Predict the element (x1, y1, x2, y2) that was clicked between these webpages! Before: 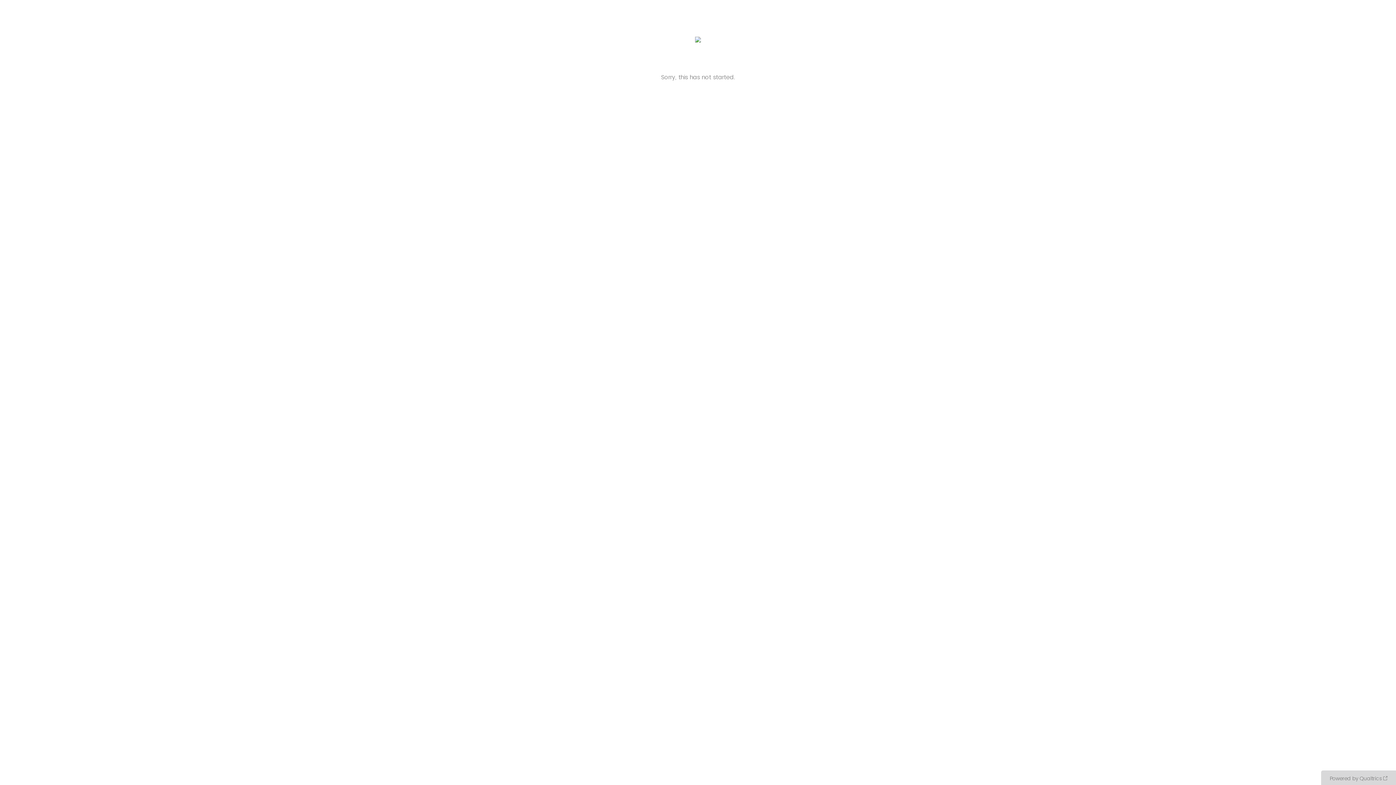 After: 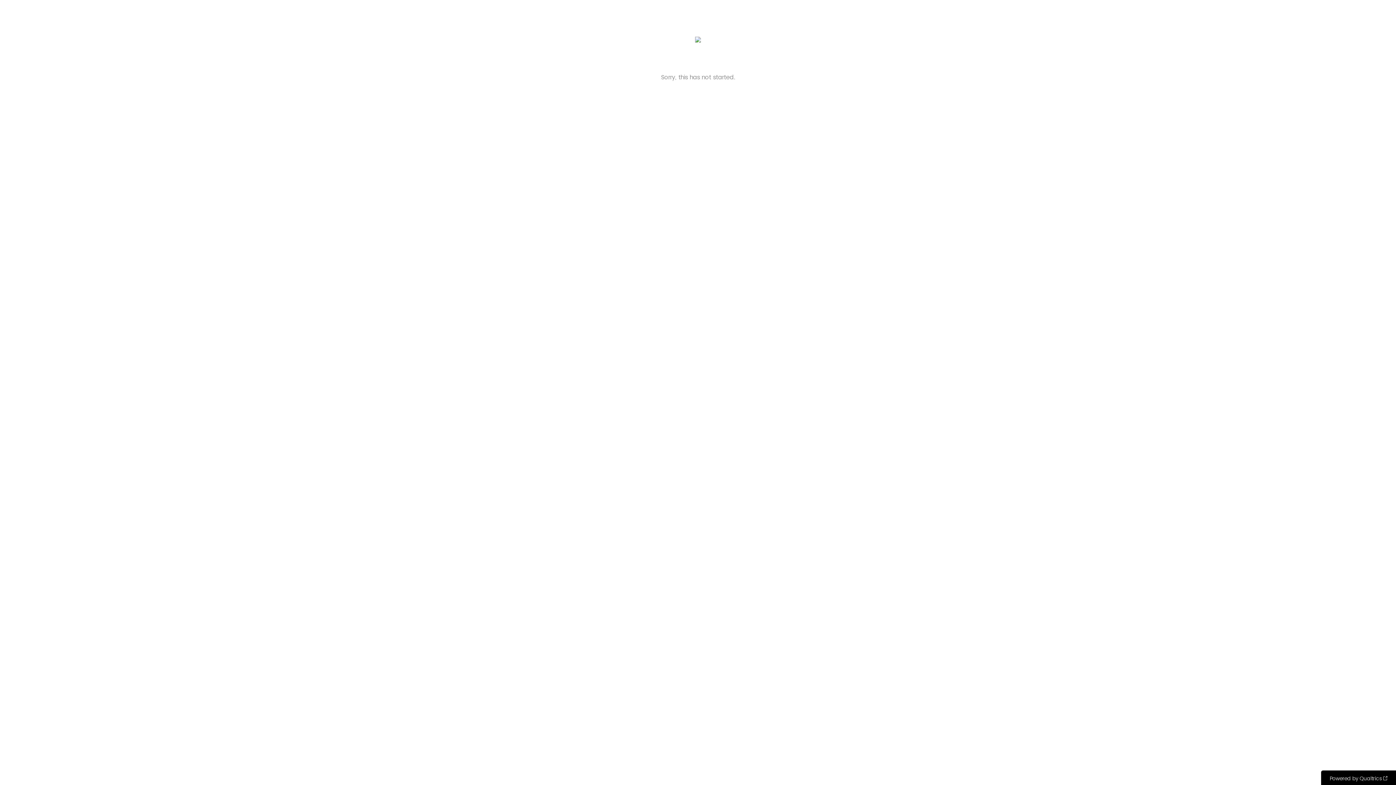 Action: label: Powered by Qualtrics: Learn more about Qualtrics in a new tab bbox: (1321, 770, 1396, 785)